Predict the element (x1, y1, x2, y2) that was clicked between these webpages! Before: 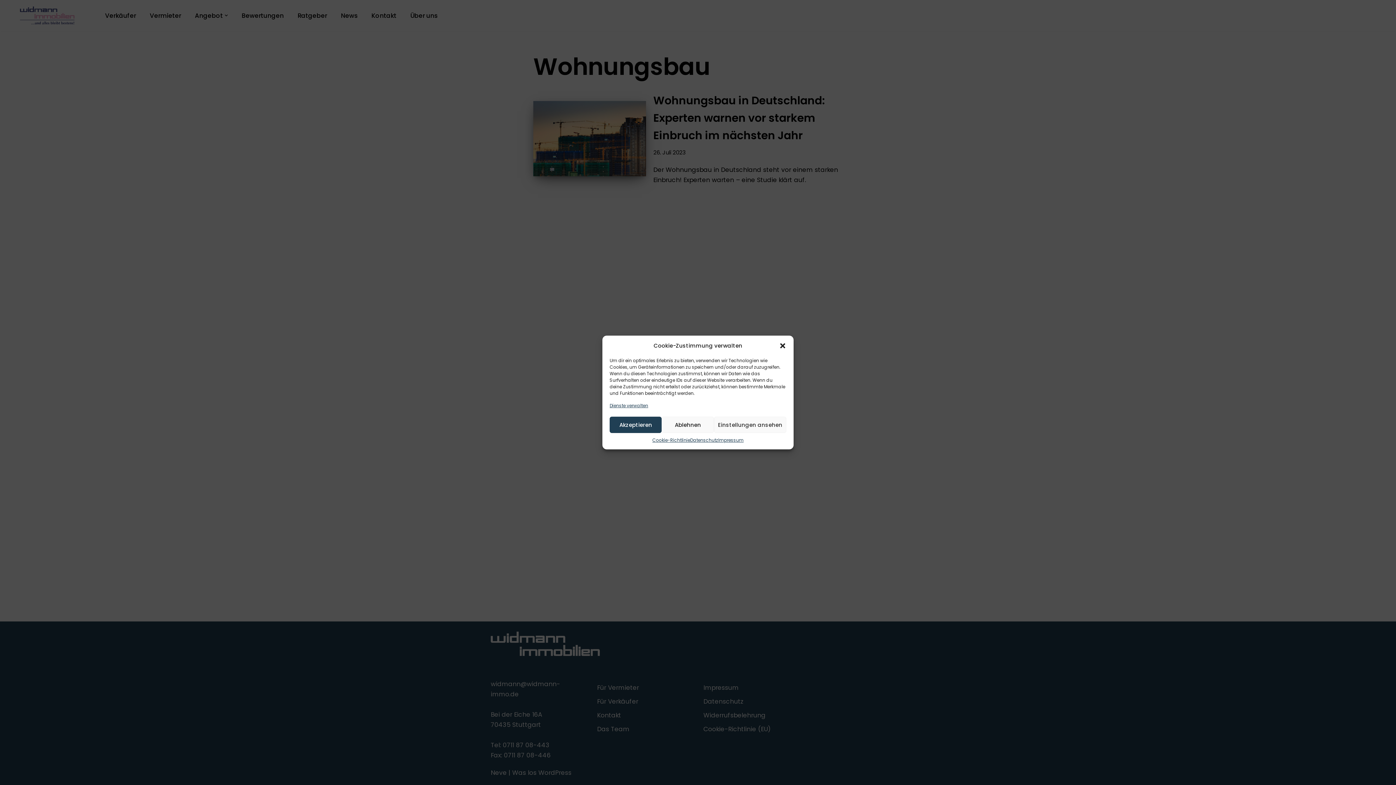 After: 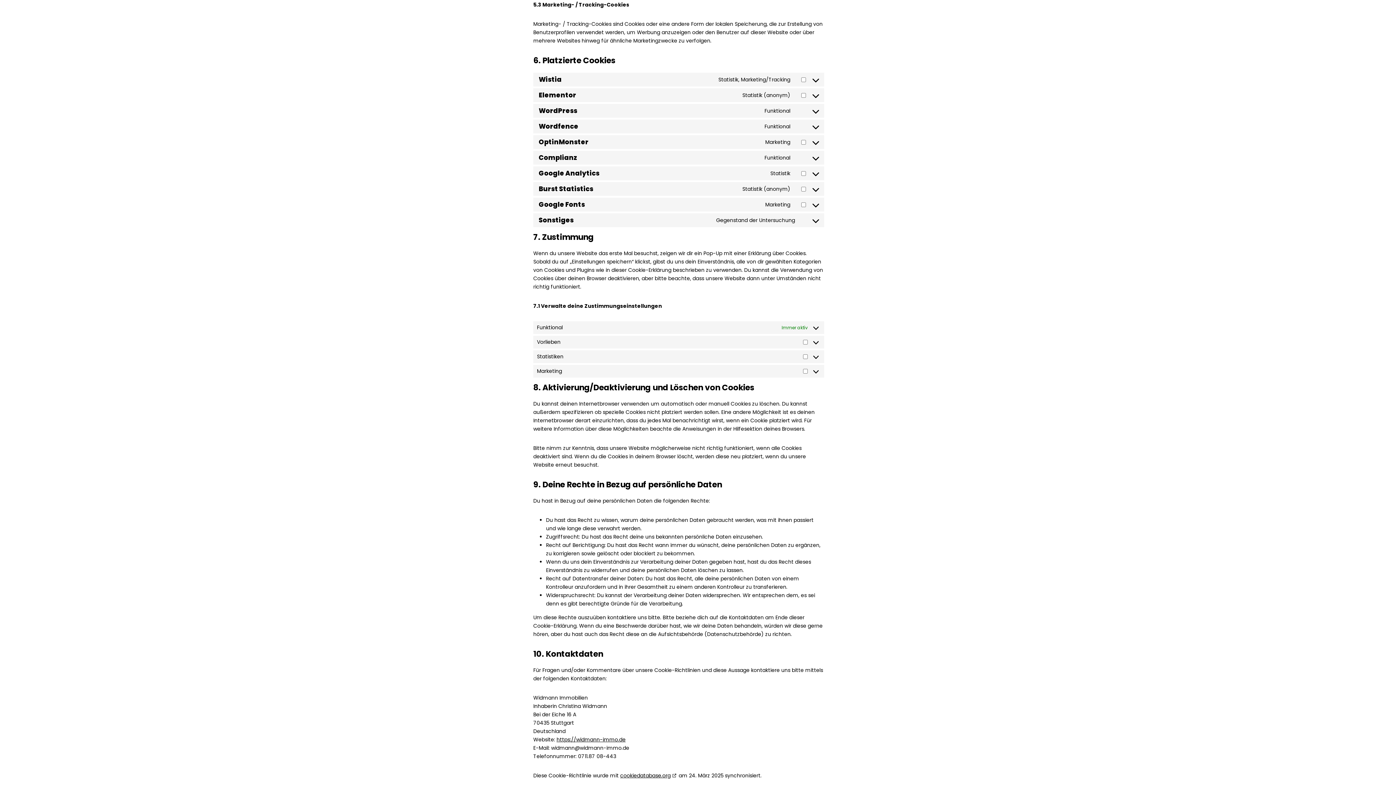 Action: label: Dienste verwalten bbox: (609, 402, 648, 409)